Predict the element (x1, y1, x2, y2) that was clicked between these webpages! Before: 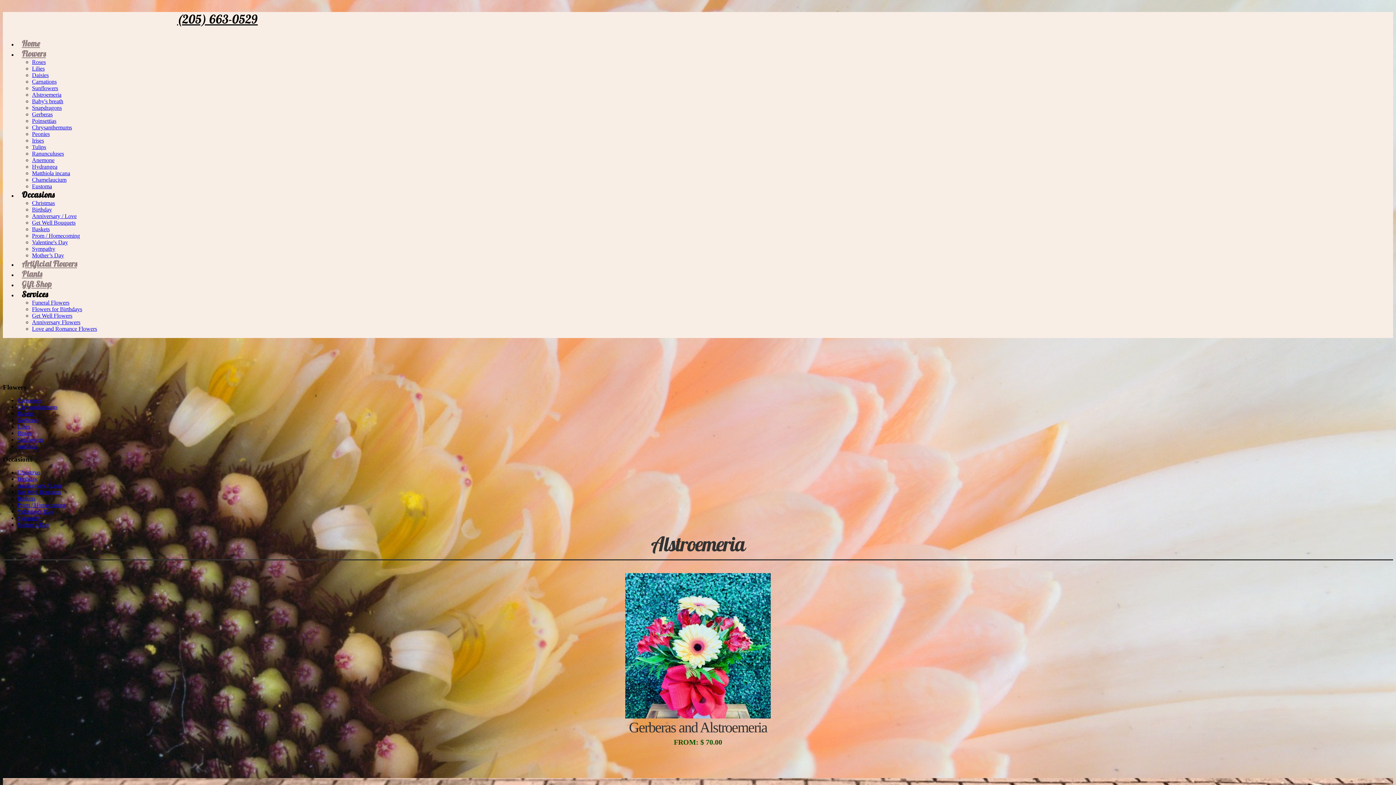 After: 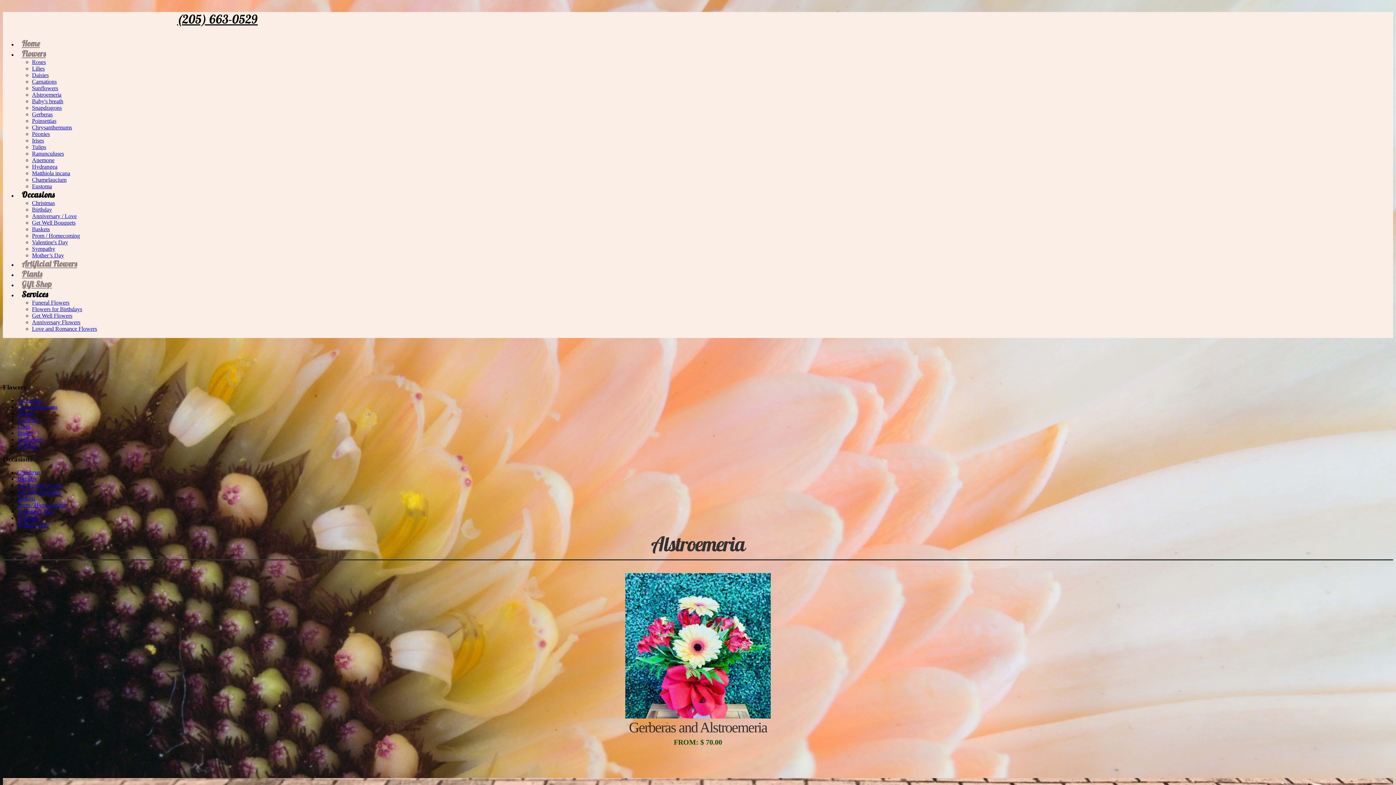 Action: bbox: (32, 88, 61, 100) label: Alstroemeria